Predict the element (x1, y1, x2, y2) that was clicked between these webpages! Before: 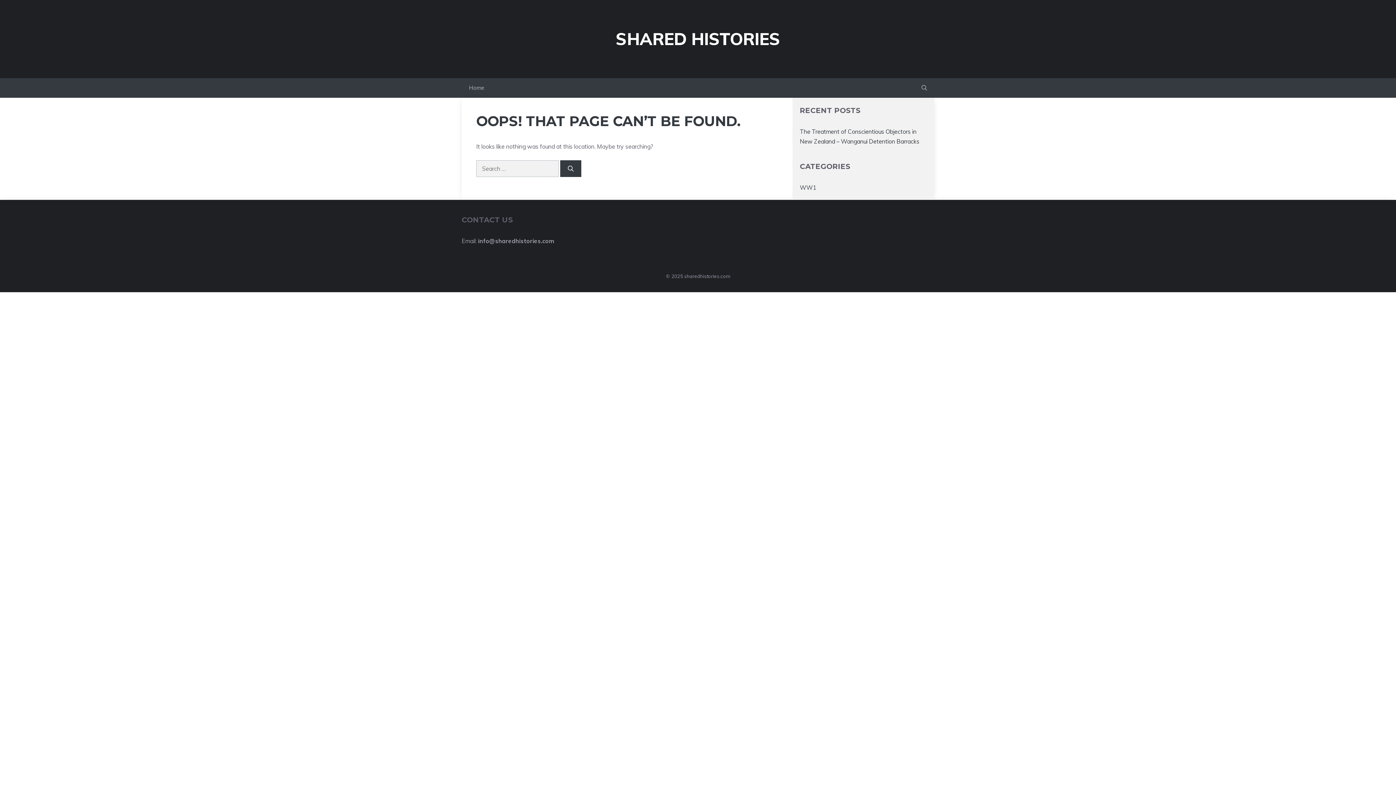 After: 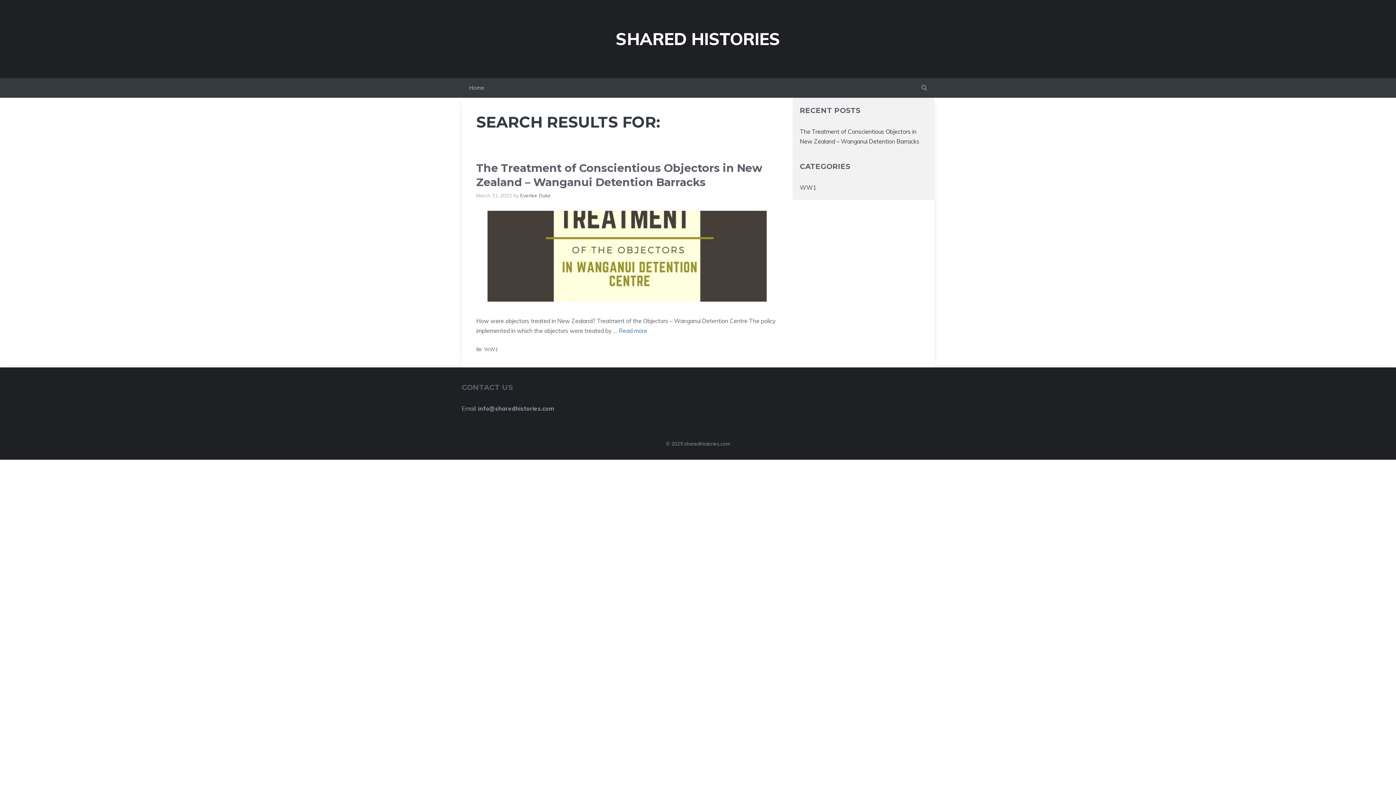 Action: bbox: (560, 160, 581, 177) label: Search